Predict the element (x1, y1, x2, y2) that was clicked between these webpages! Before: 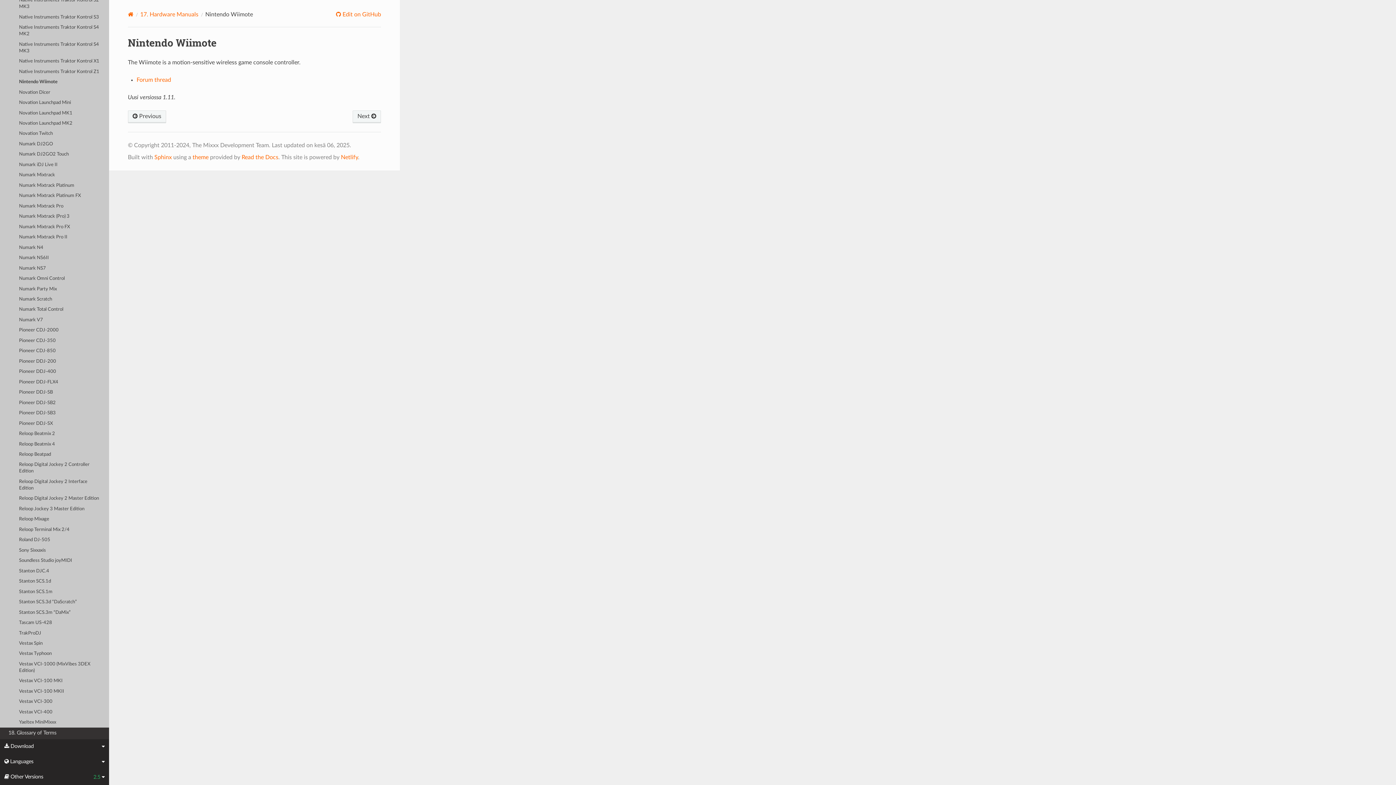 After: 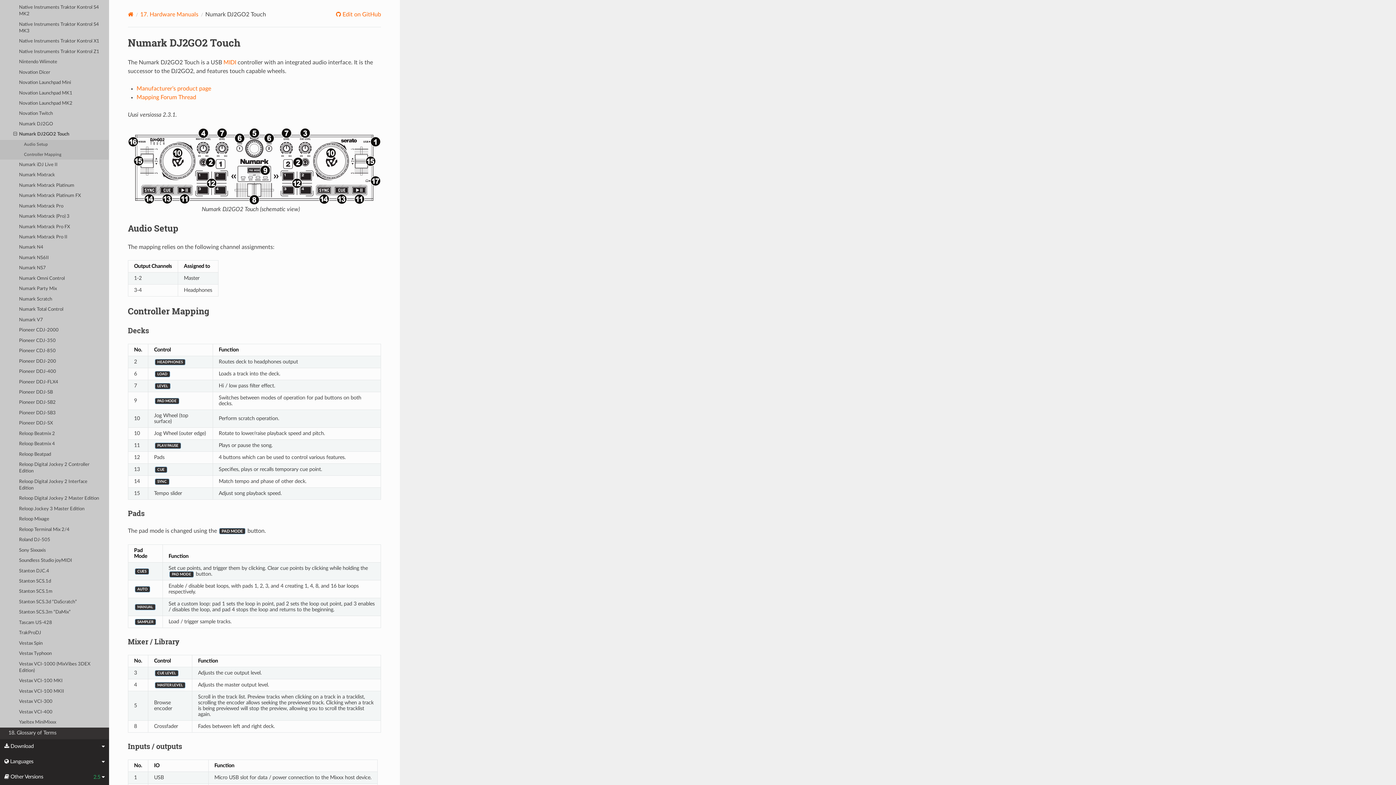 Action: label: Numark DJ2GO2 Touch bbox: (0, 149, 109, 159)